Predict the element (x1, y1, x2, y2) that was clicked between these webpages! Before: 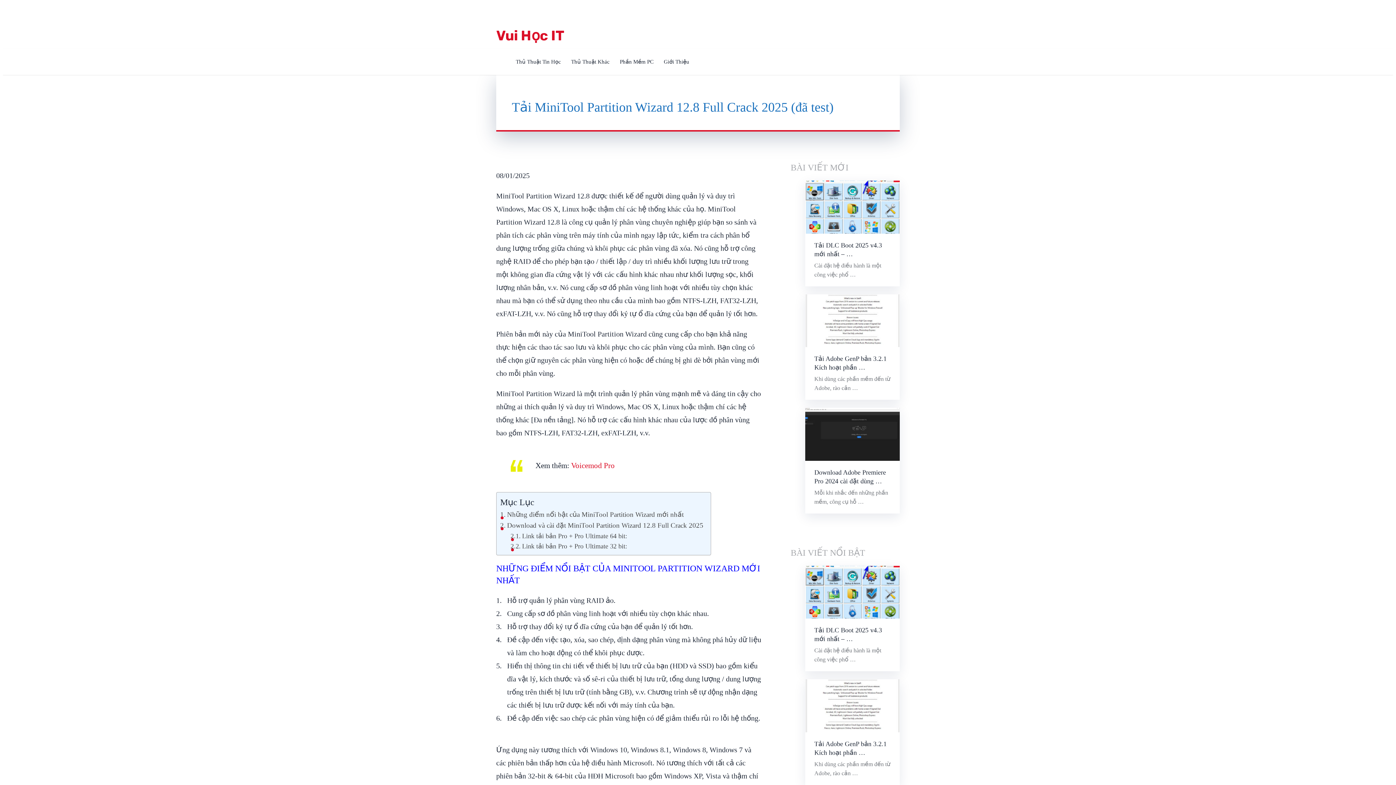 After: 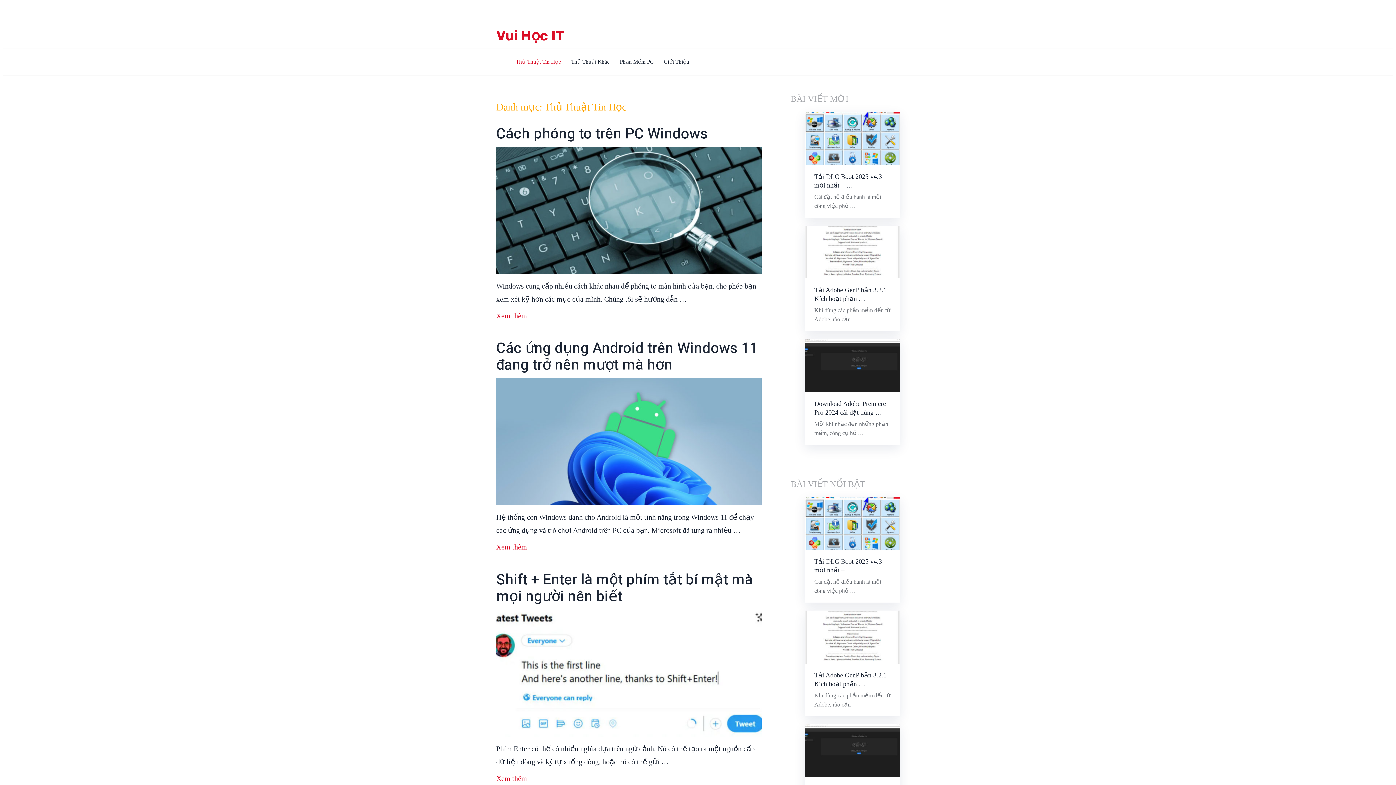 Action: label: Thủ Thuật Tin Học bbox: (510, 48, 566, 74)